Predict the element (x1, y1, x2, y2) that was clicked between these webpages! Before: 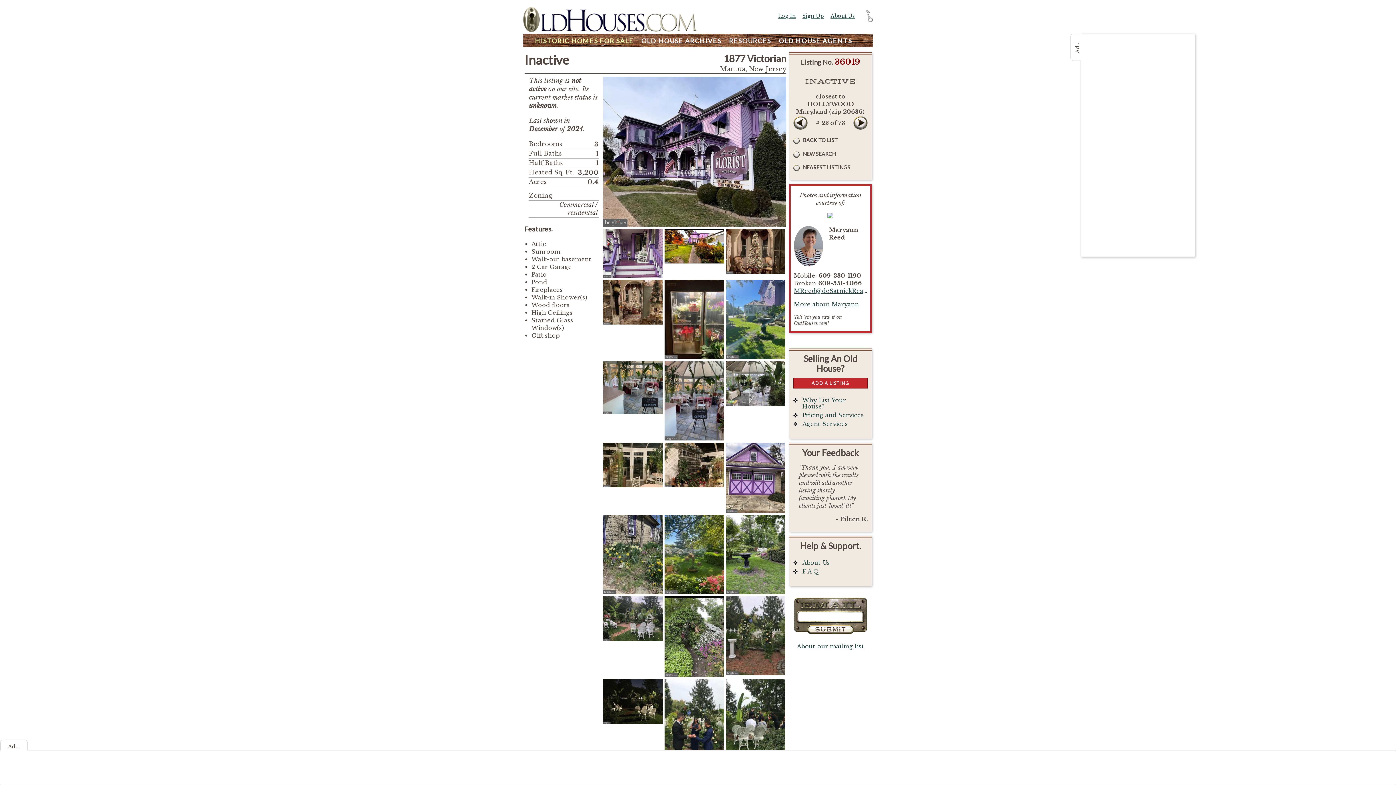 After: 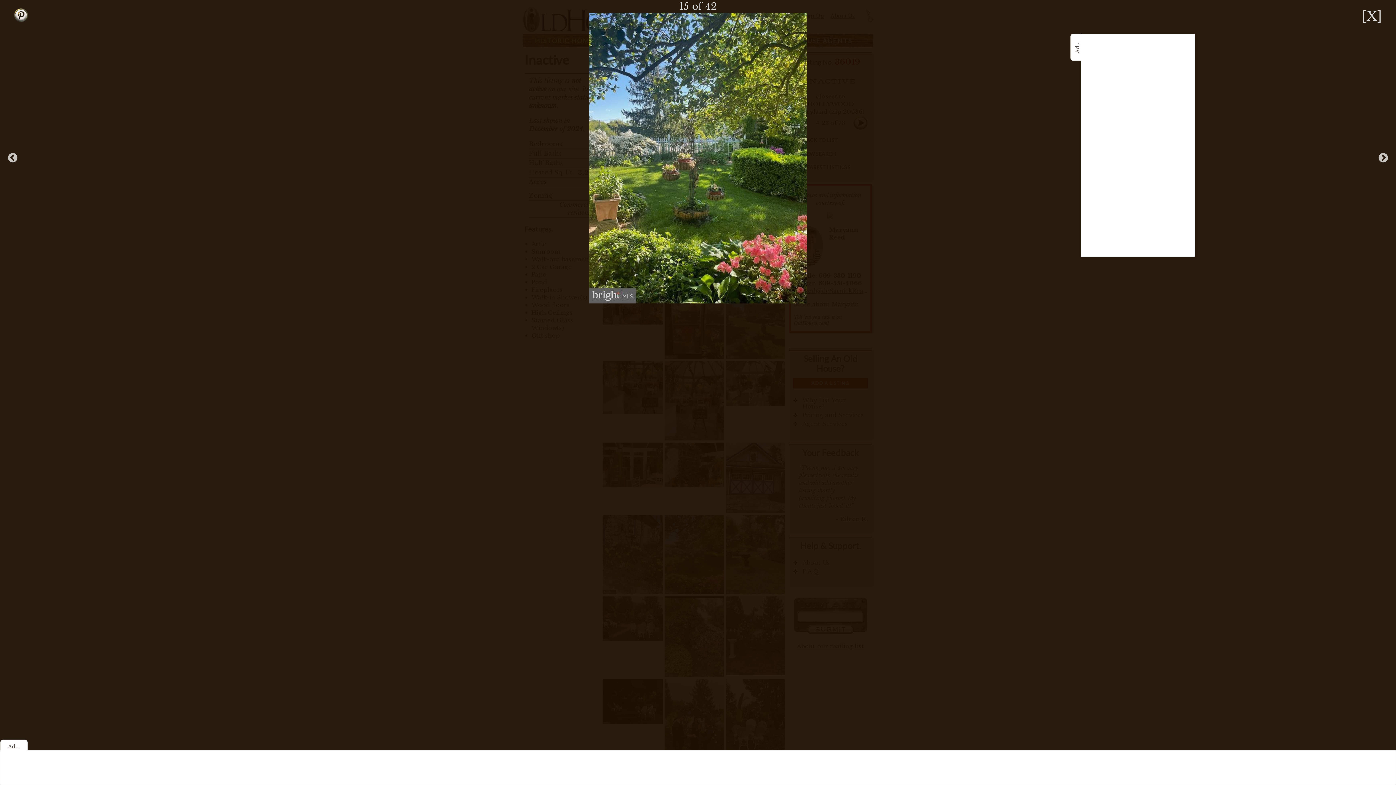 Action: bbox: (664, 588, 724, 596)